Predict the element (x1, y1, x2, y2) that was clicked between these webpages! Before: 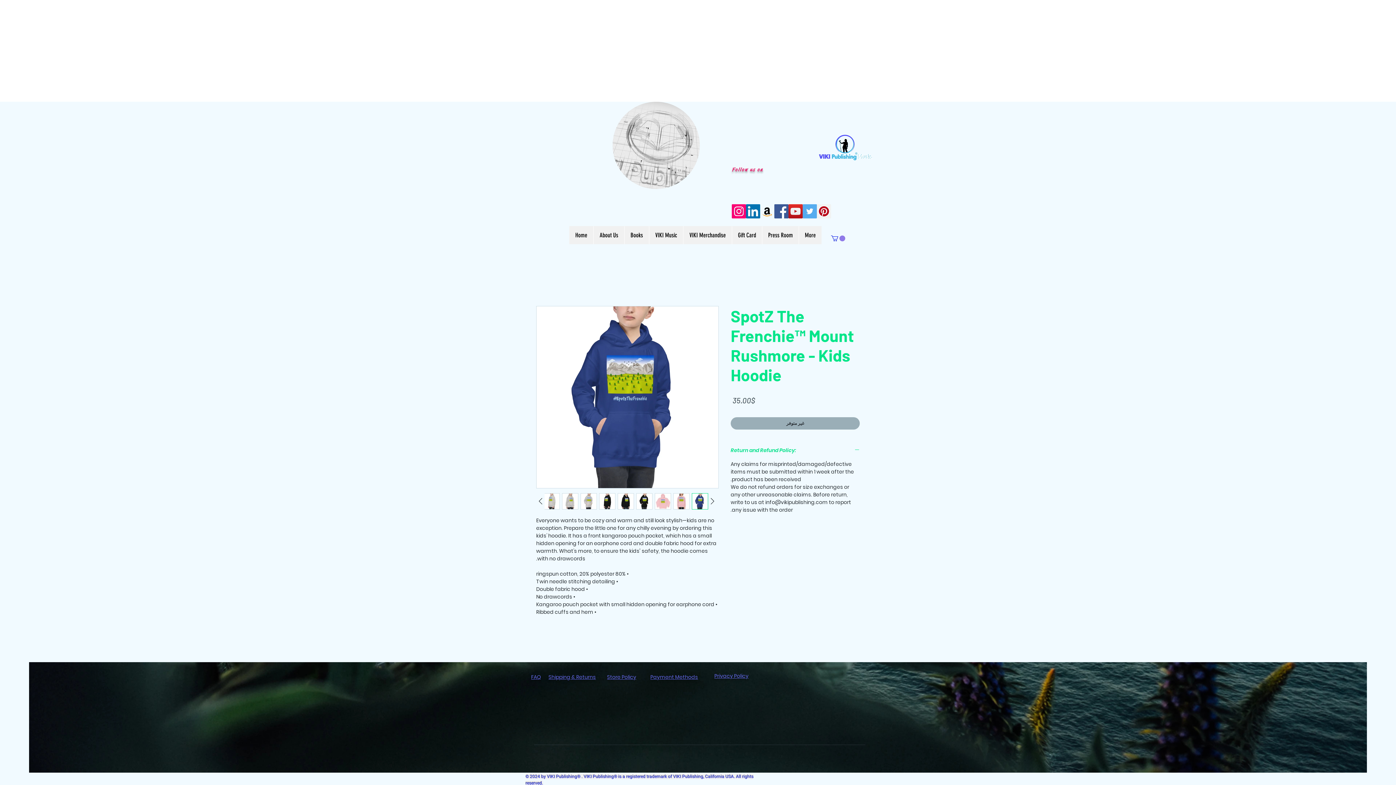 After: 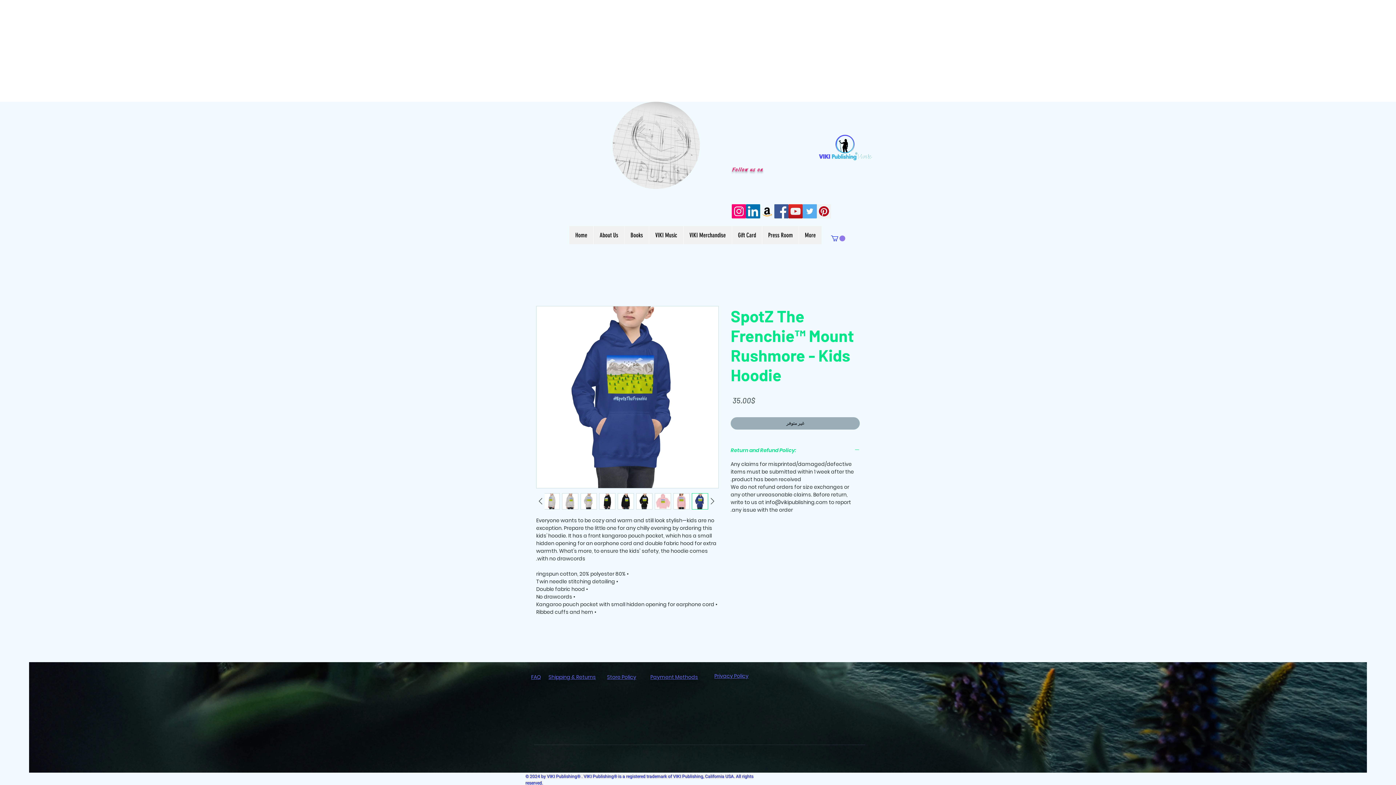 Action: bbox: (654, 493, 671, 509)